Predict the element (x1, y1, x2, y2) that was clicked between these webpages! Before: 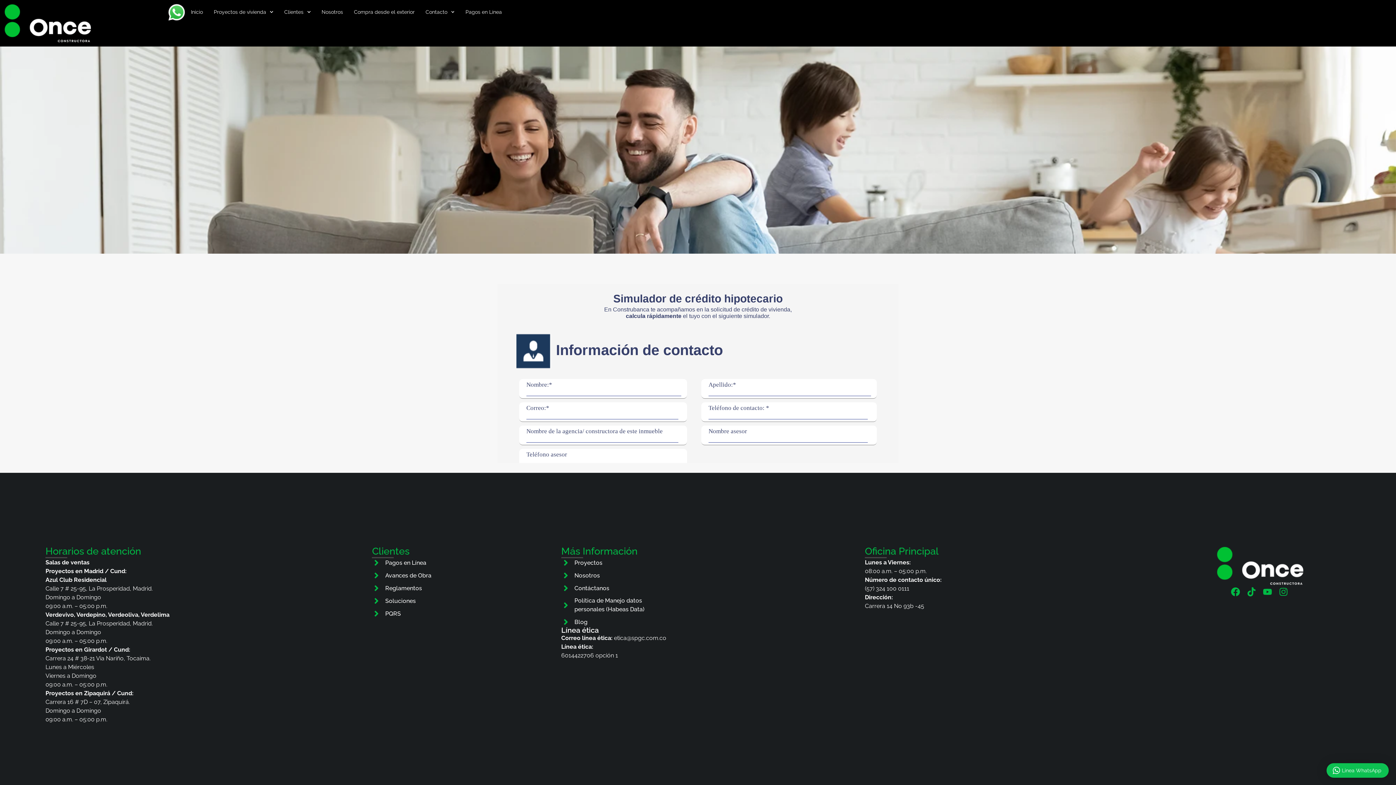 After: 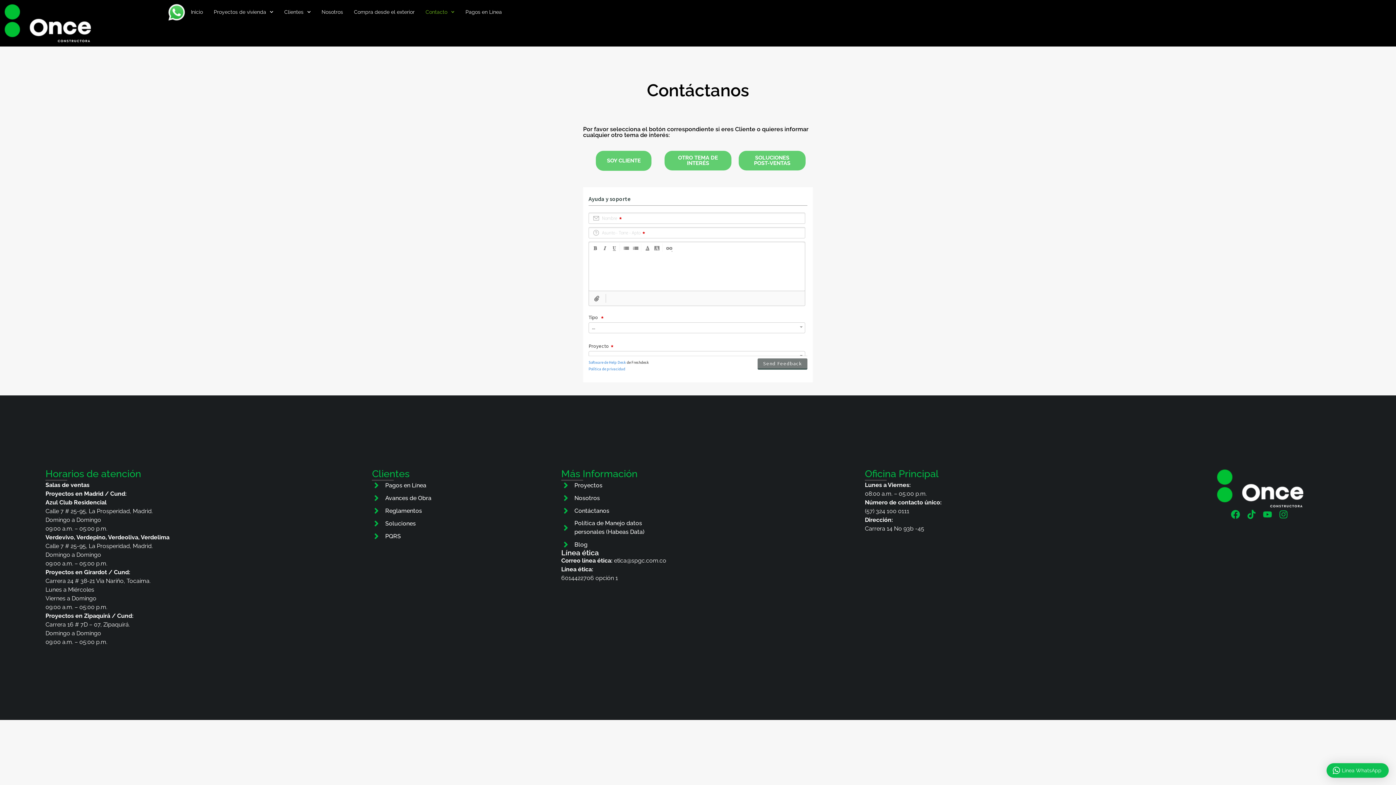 Action: label: Contáctanos bbox: (561, 584, 857, 593)